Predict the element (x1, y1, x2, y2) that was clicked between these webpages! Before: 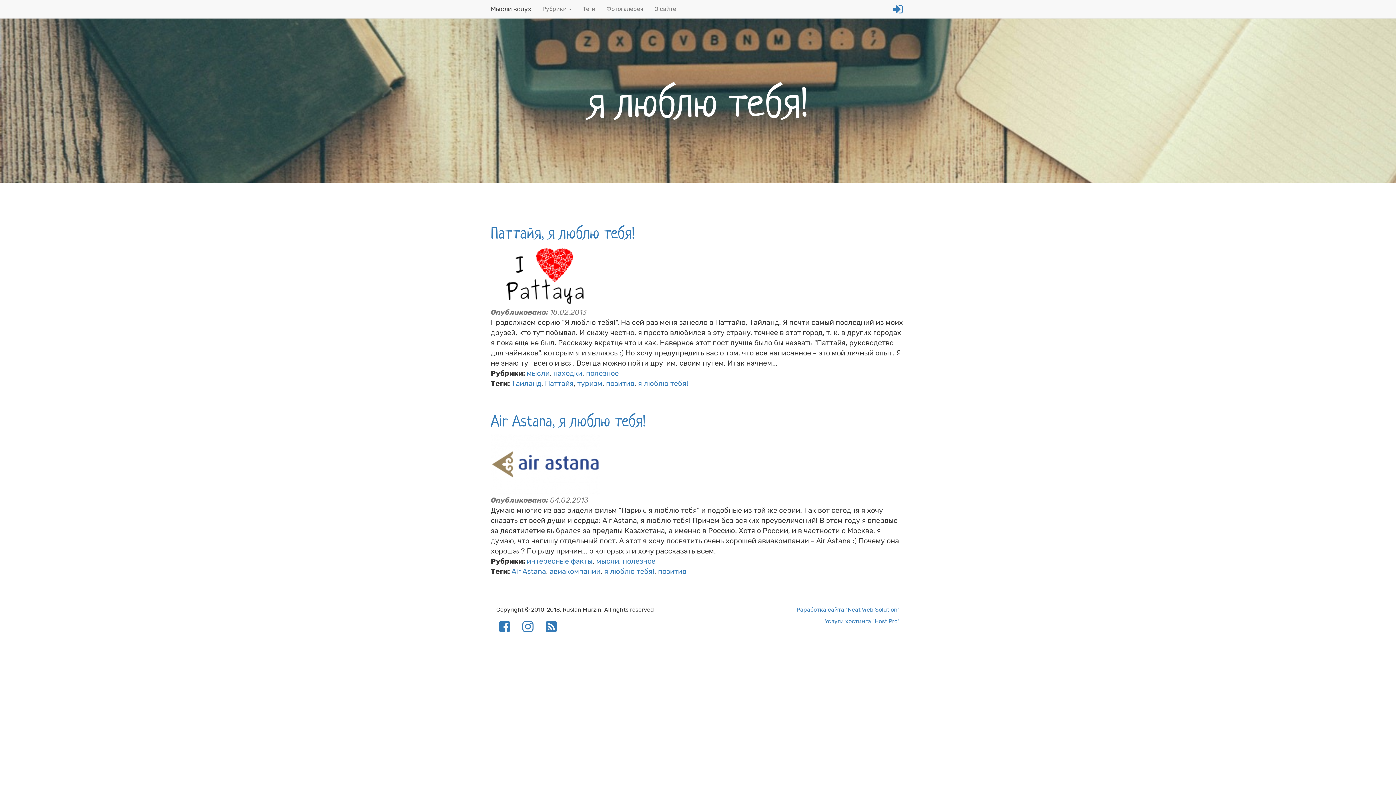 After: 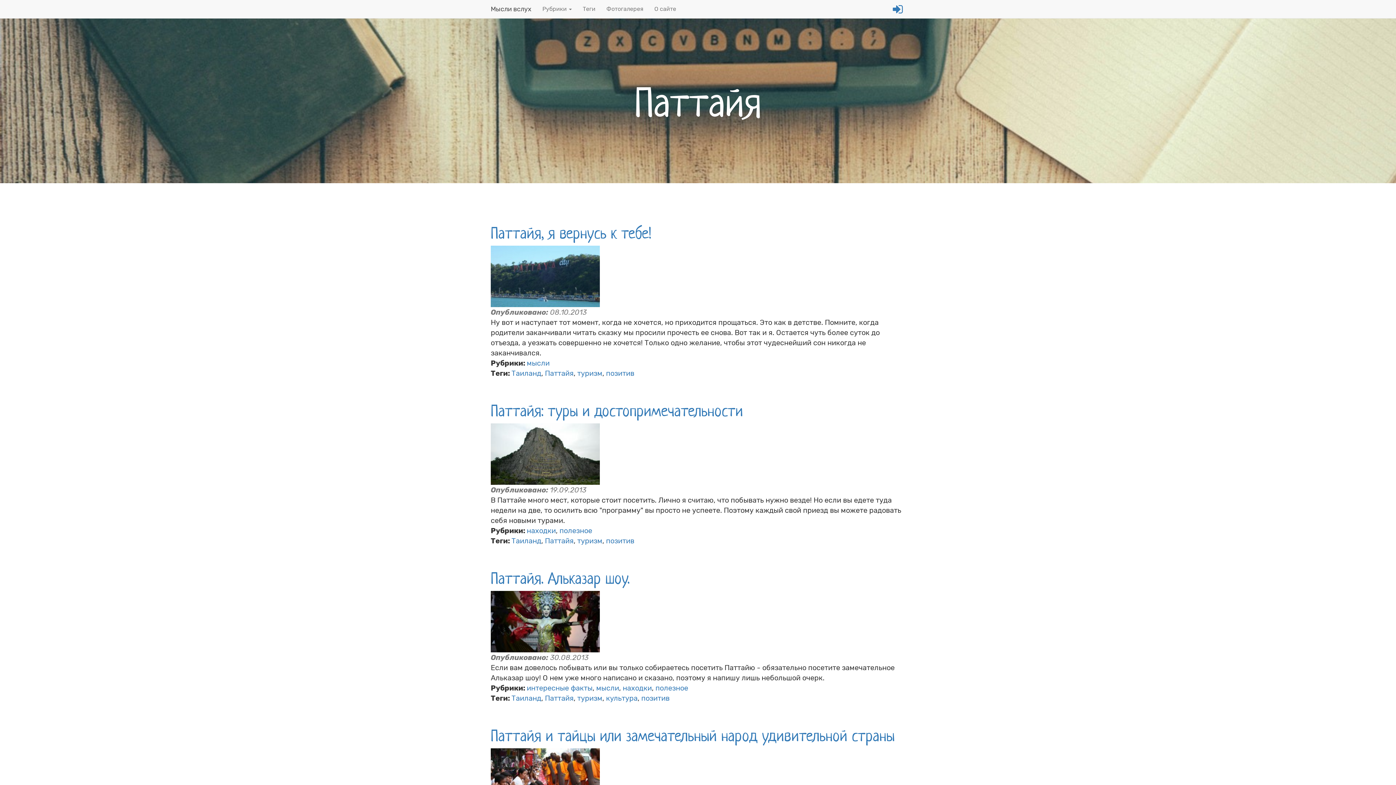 Action: bbox: (545, 379, 573, 388) label: Паттайя